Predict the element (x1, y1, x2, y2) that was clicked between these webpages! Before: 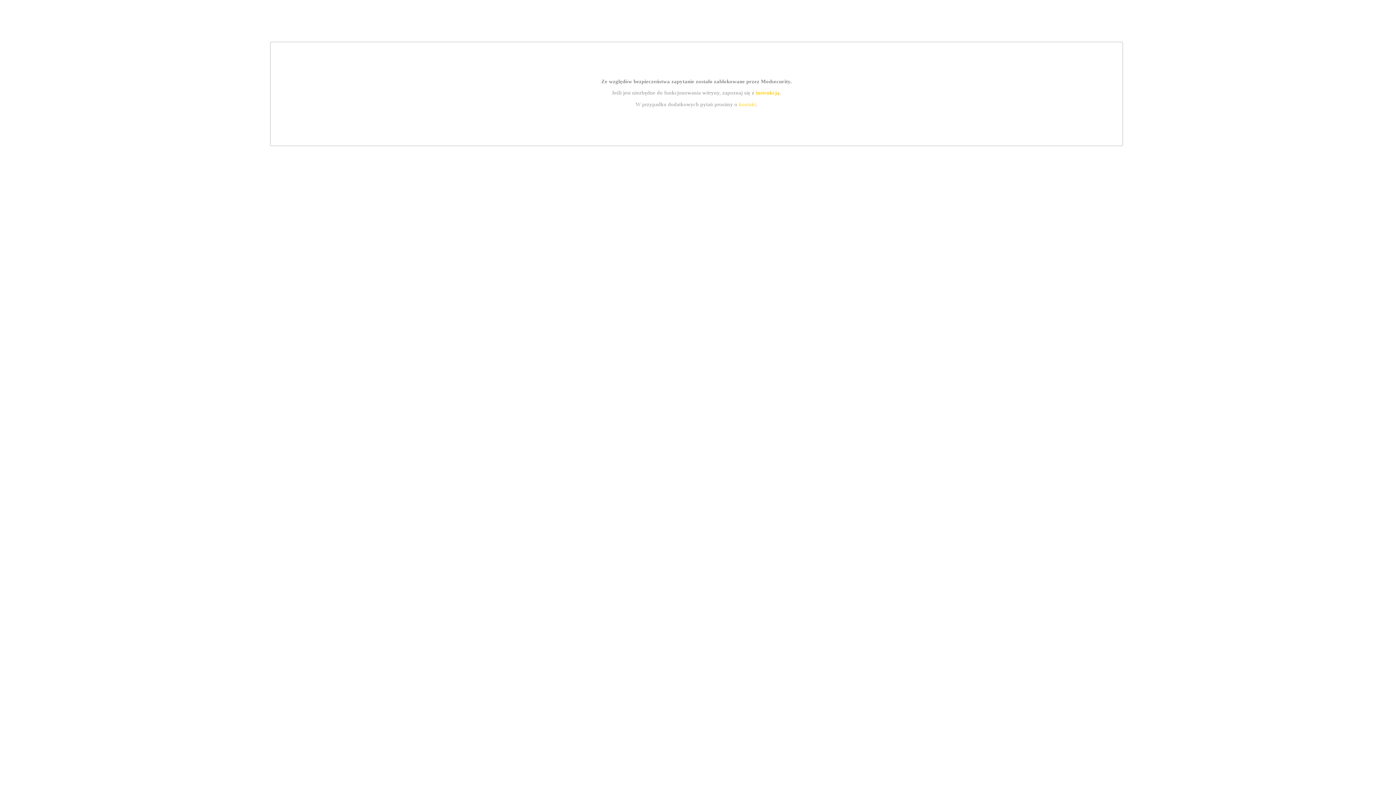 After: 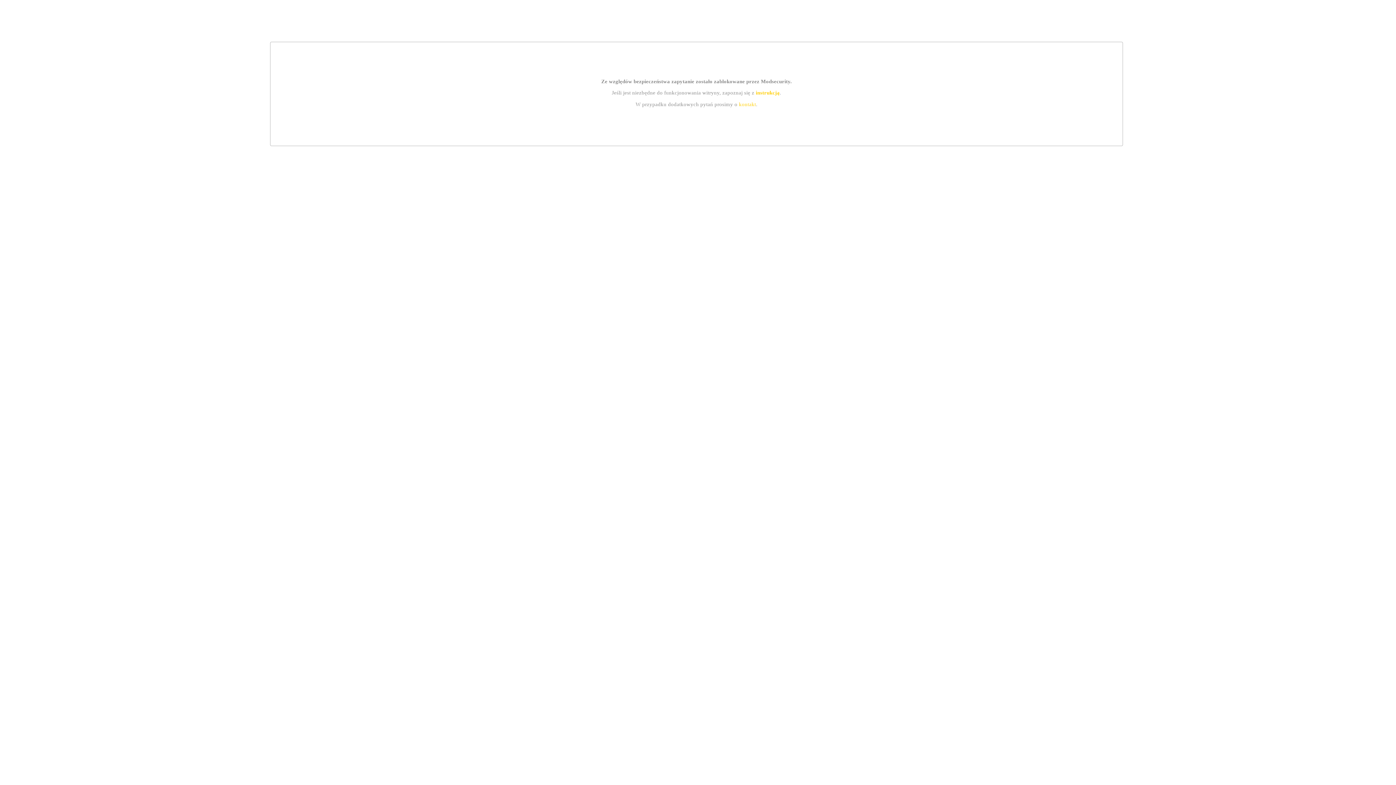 Action: bbox: (739, 101, 756, 107) label: kontakt